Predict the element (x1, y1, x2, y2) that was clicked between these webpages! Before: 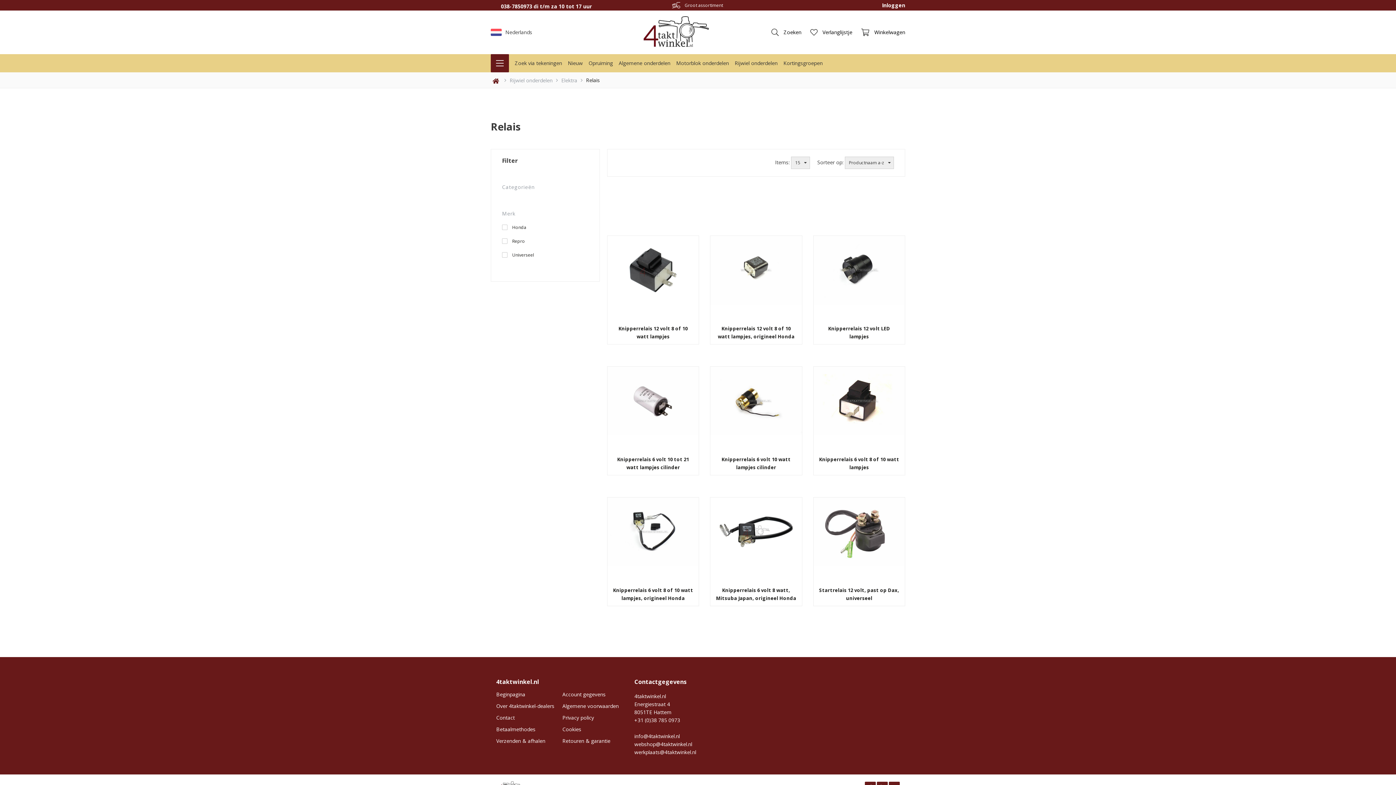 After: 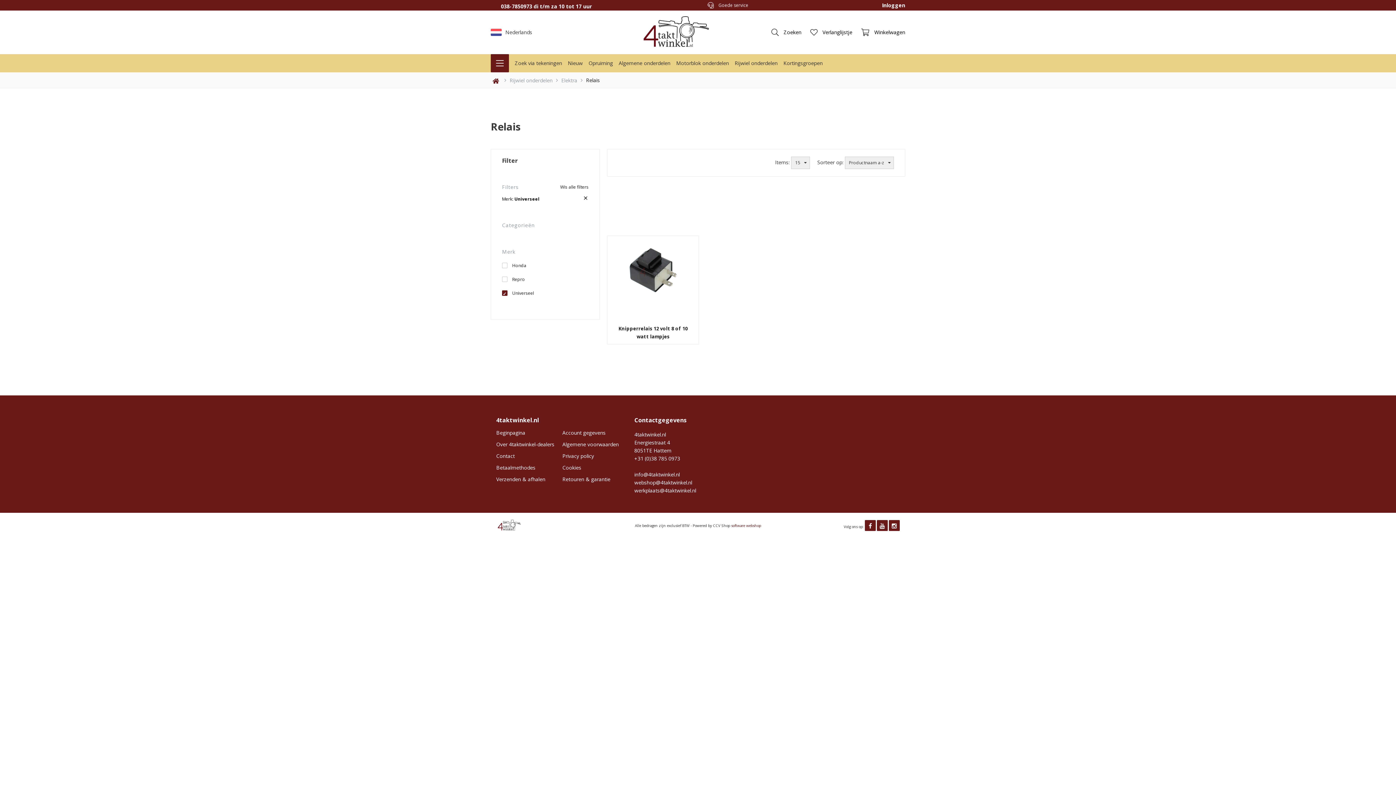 Action: label: Universeel bbox: (512, 251, 534, 258)